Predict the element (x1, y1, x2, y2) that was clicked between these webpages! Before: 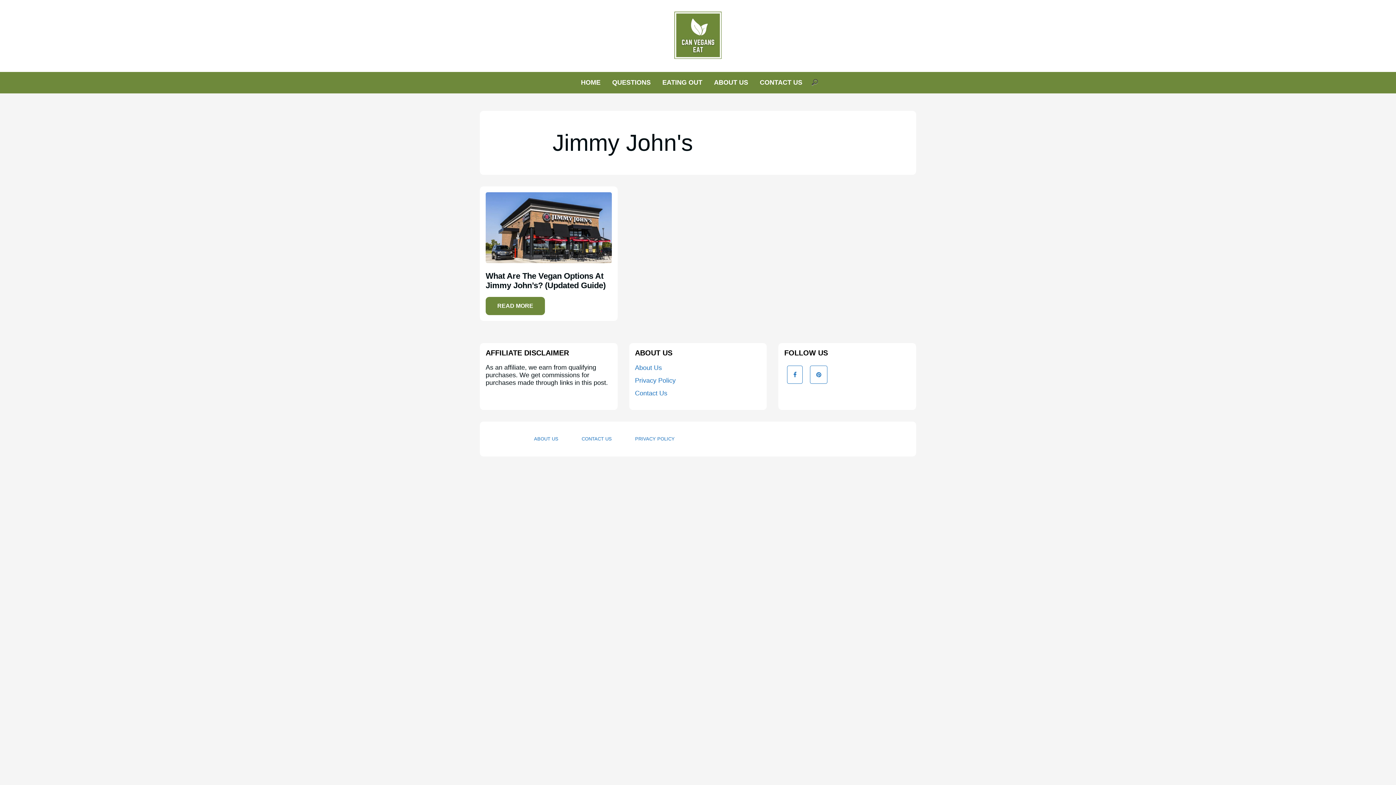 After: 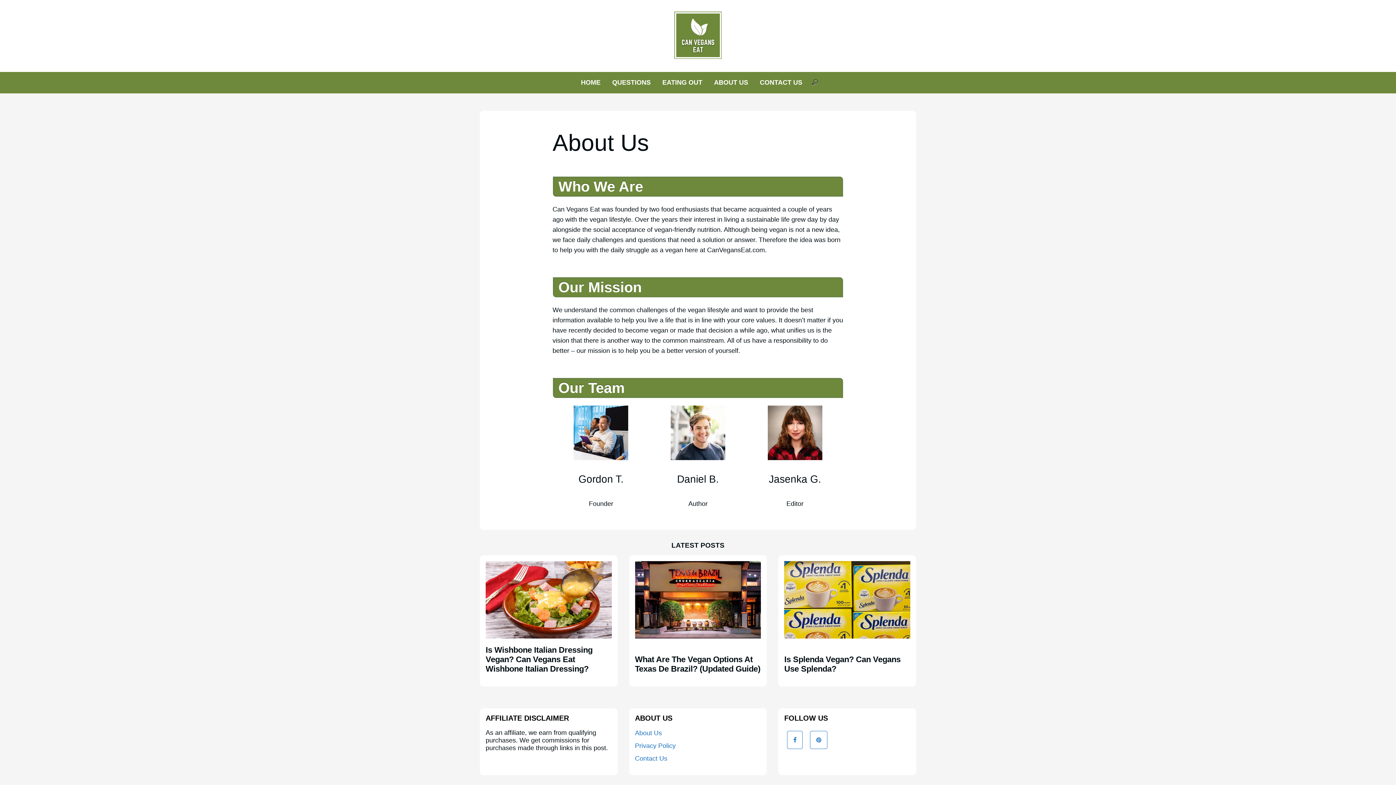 Action: bbox: (635, 364, 662, 371) label: About Us